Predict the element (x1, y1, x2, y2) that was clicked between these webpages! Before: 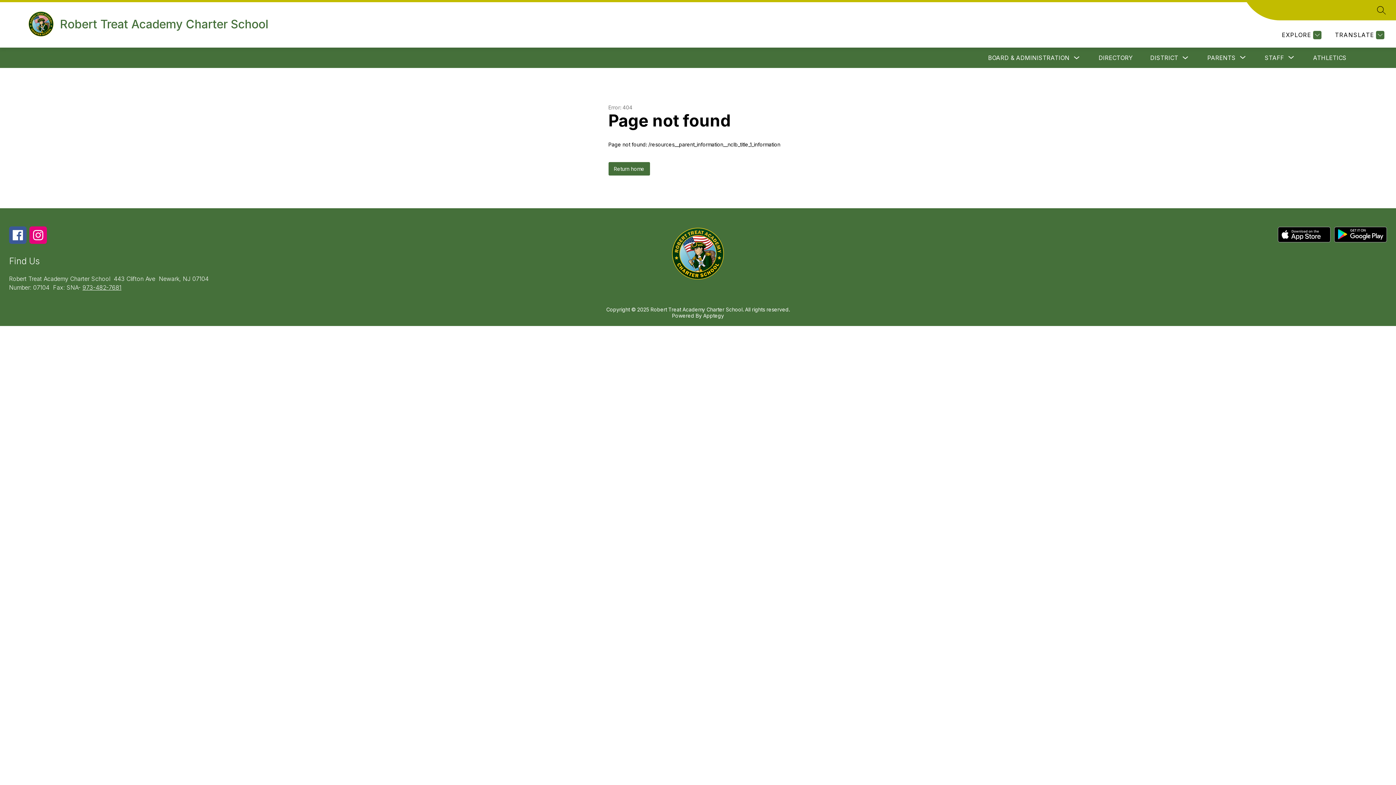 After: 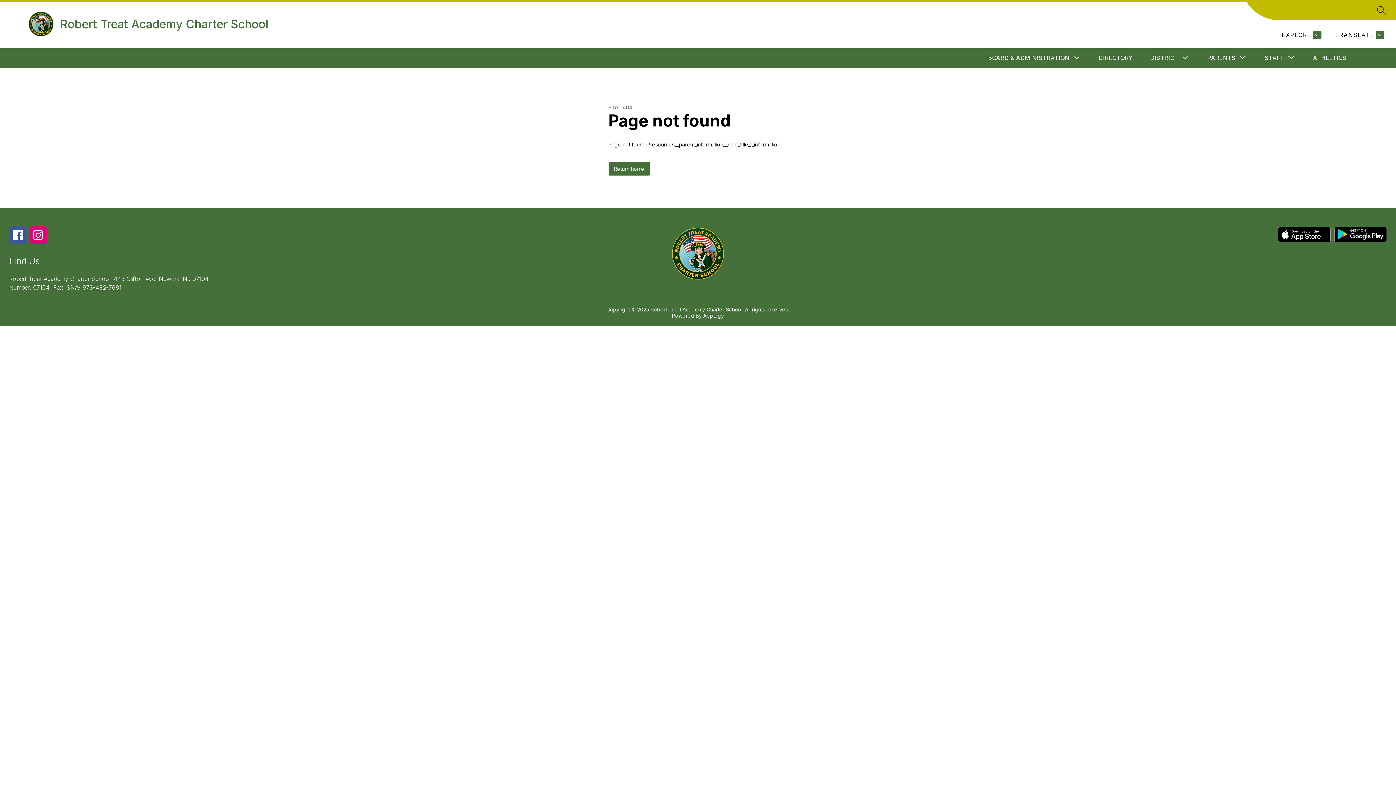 Action: bbox: (82, 284, 121, 291) label: 973-482-7681